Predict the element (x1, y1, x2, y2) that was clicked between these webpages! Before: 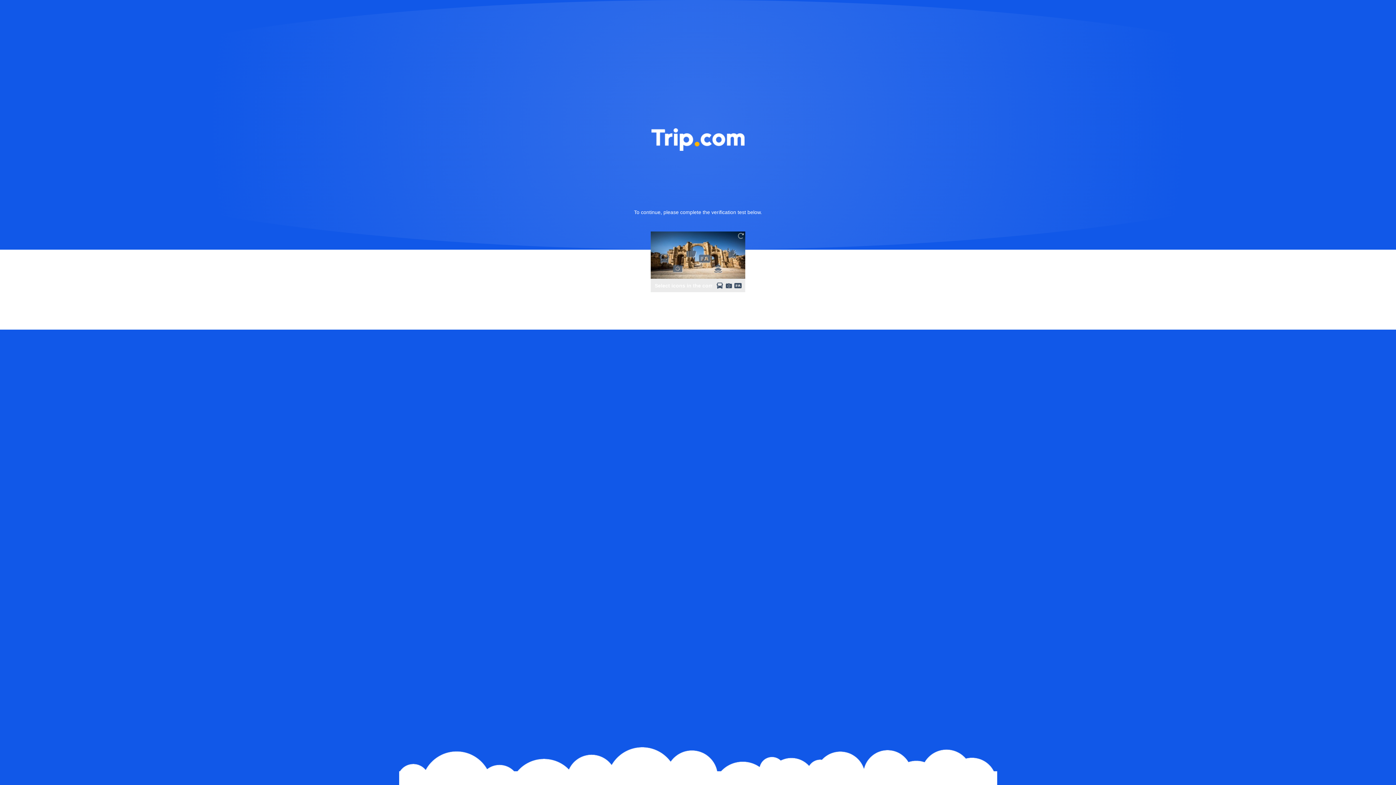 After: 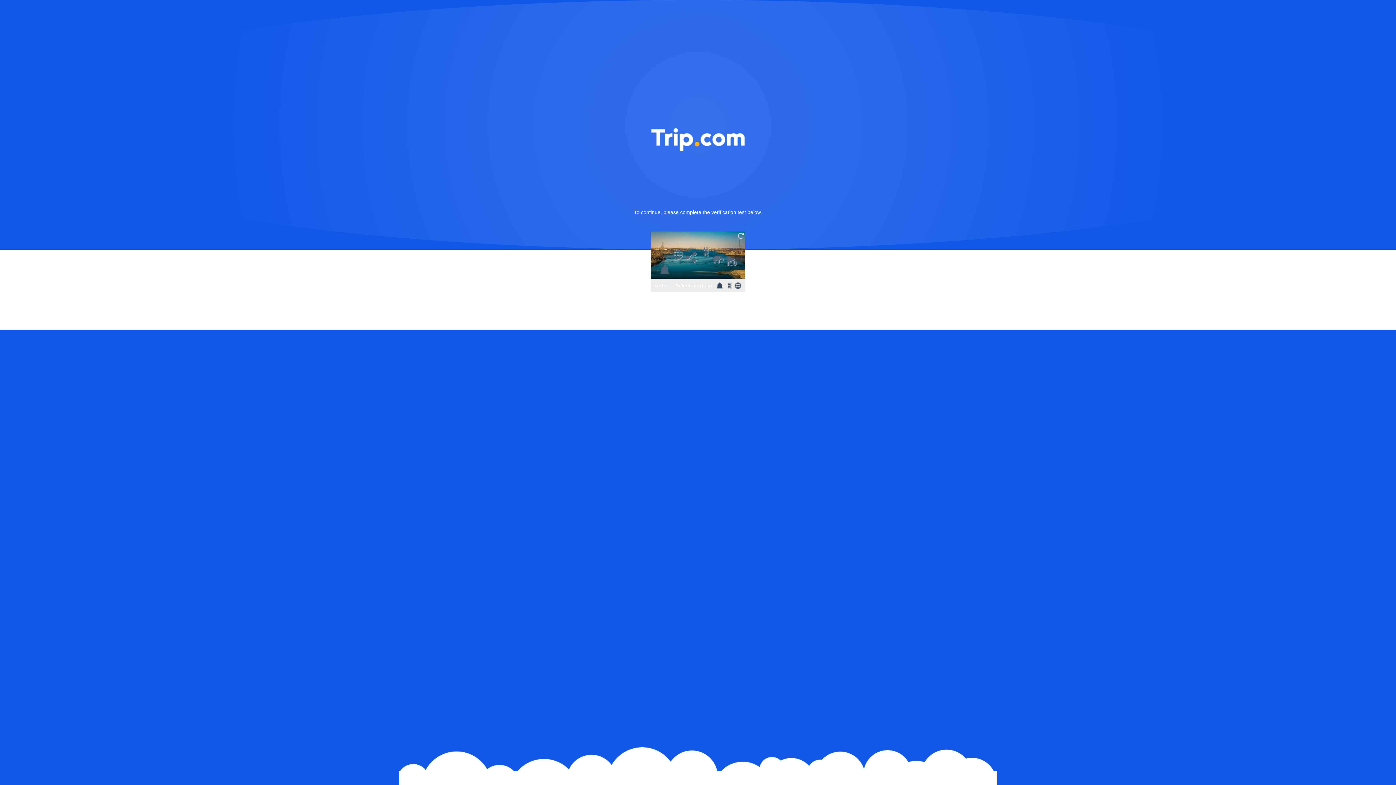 Action: bbox: (736, 231, 745, 240)